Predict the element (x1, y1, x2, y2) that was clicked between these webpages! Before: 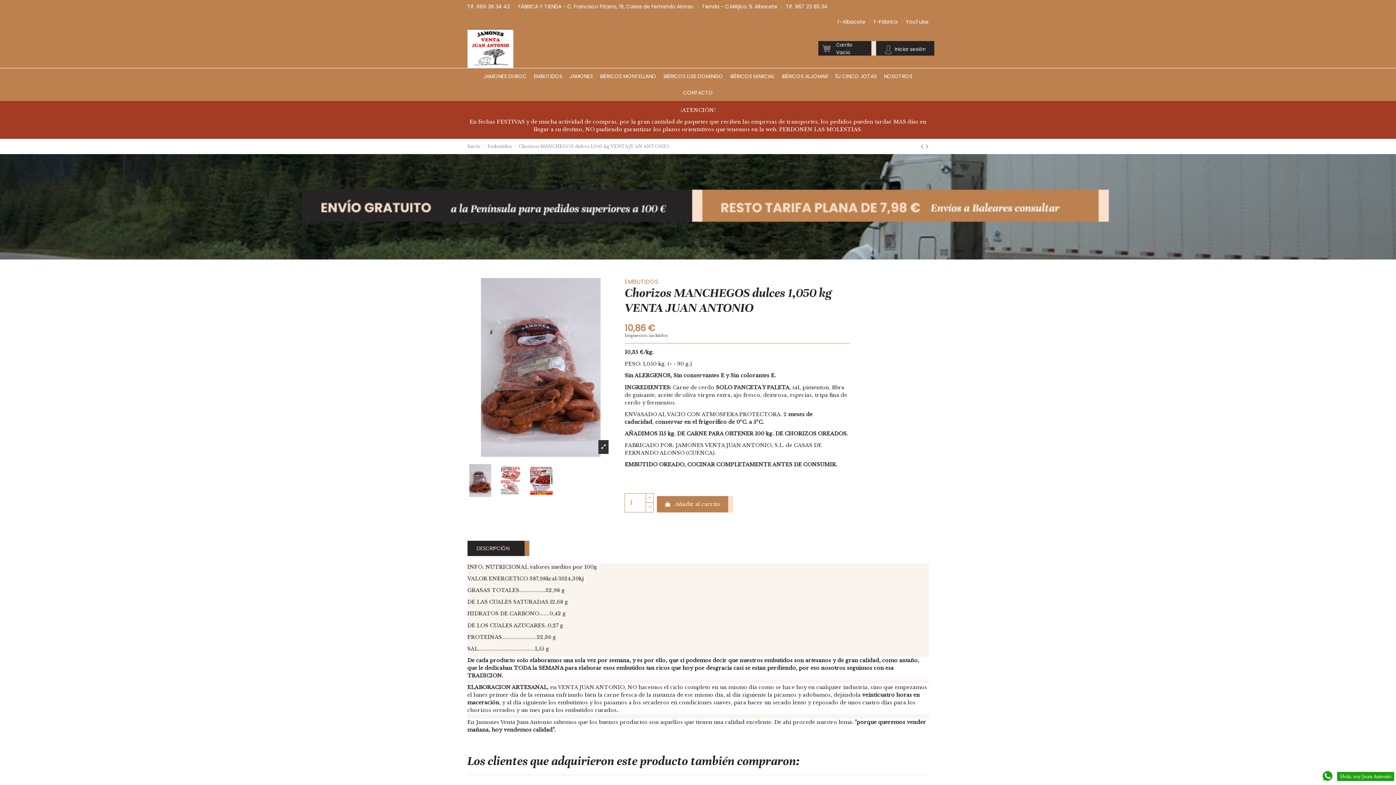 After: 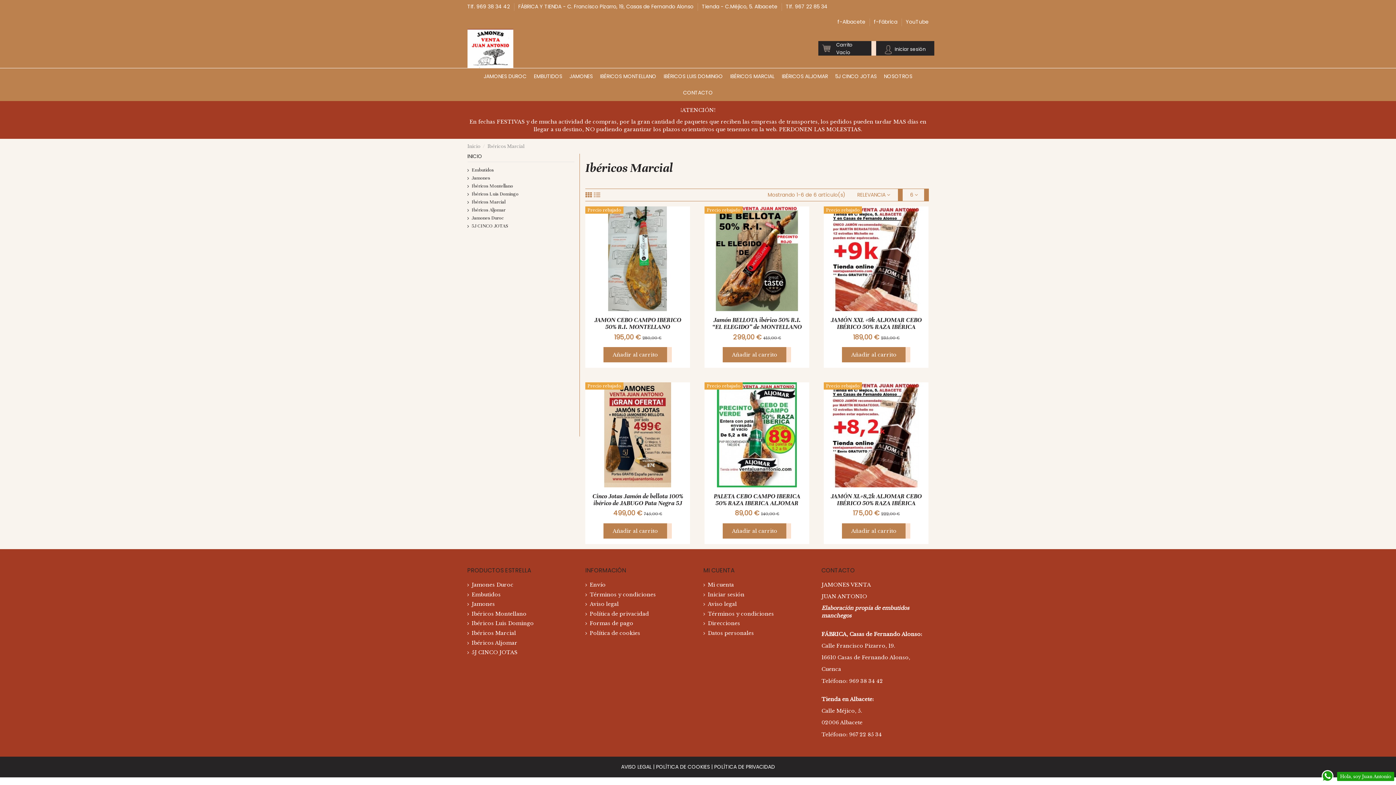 Action: label: IBÉRICOS MARCIAL bbox: (726, 68, 778, 84)